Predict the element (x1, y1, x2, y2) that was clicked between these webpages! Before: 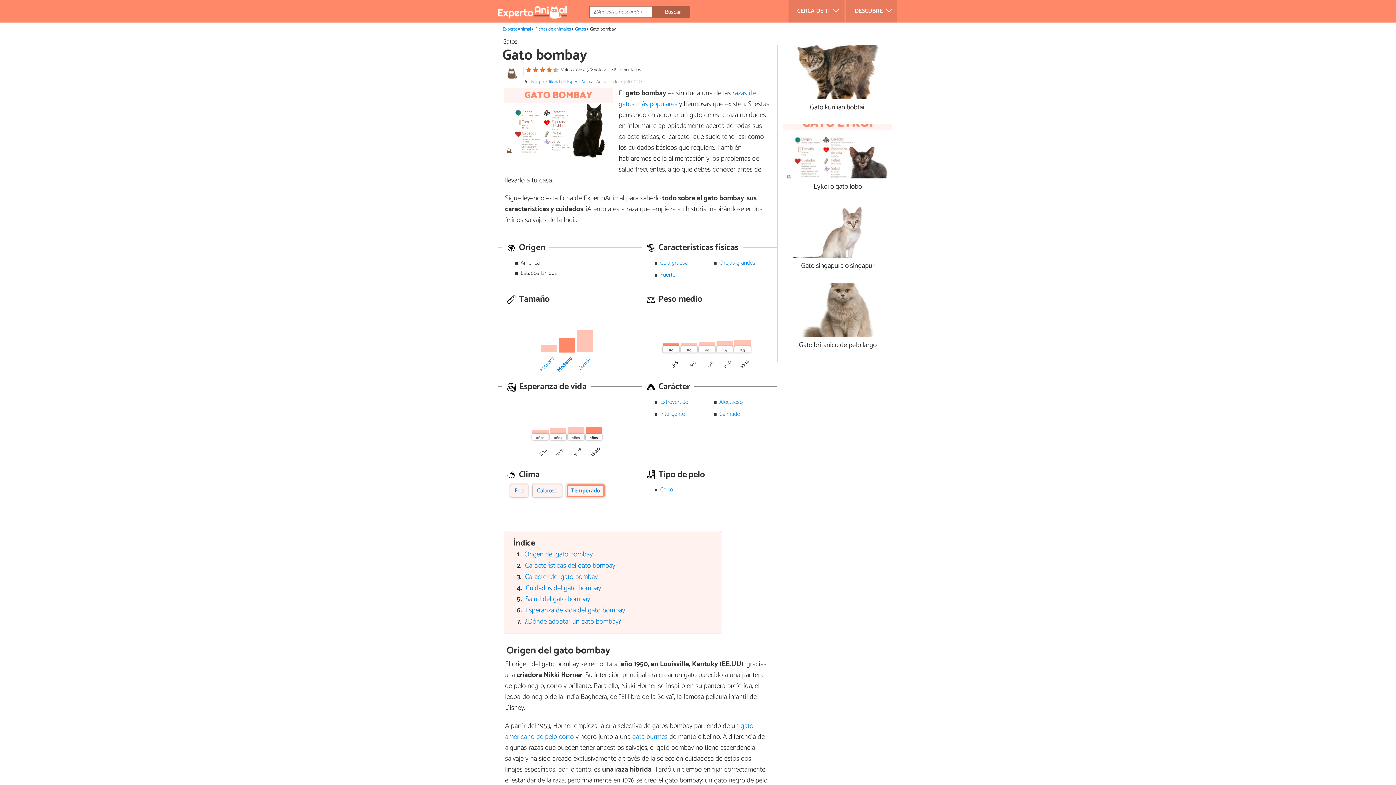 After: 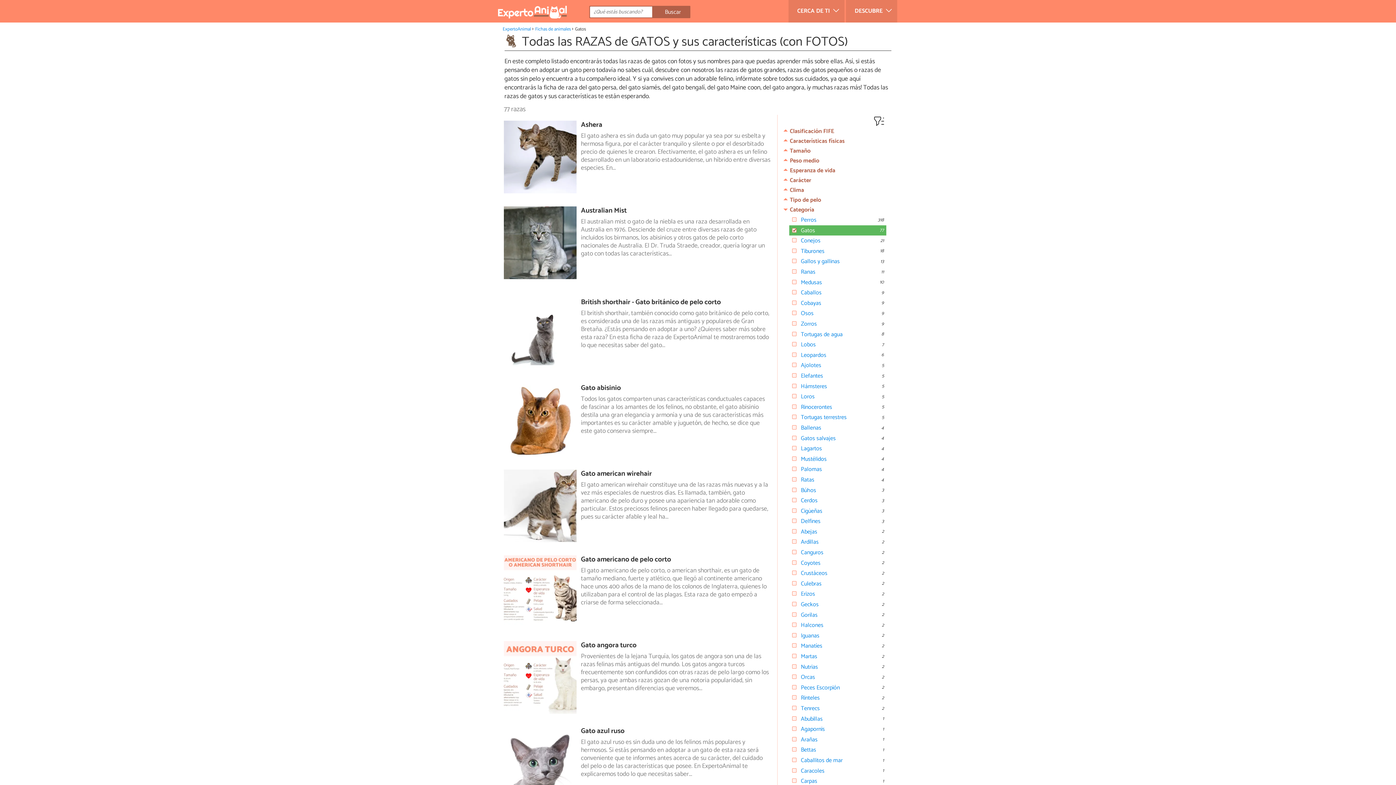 Action: label: Gatos bbox: (575, 25, 586, 32)